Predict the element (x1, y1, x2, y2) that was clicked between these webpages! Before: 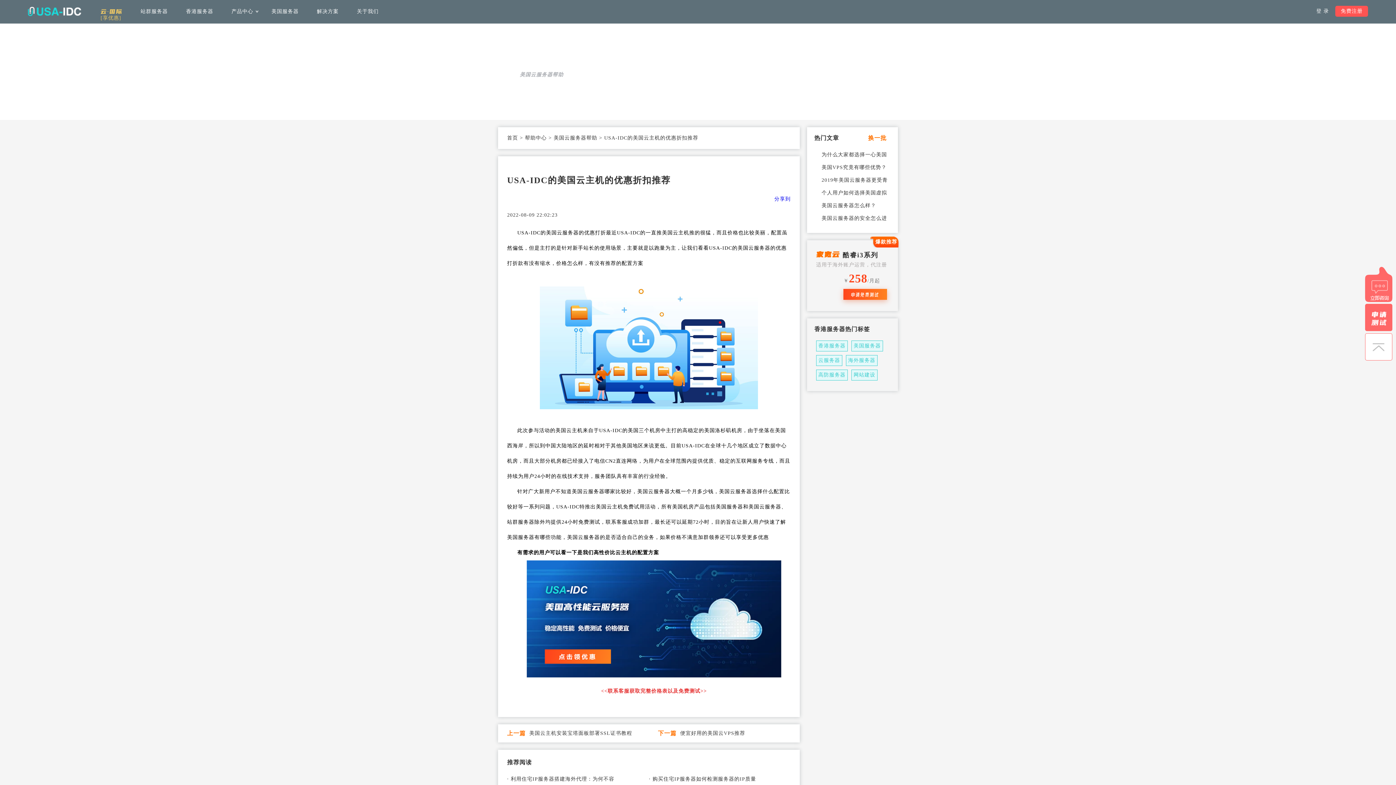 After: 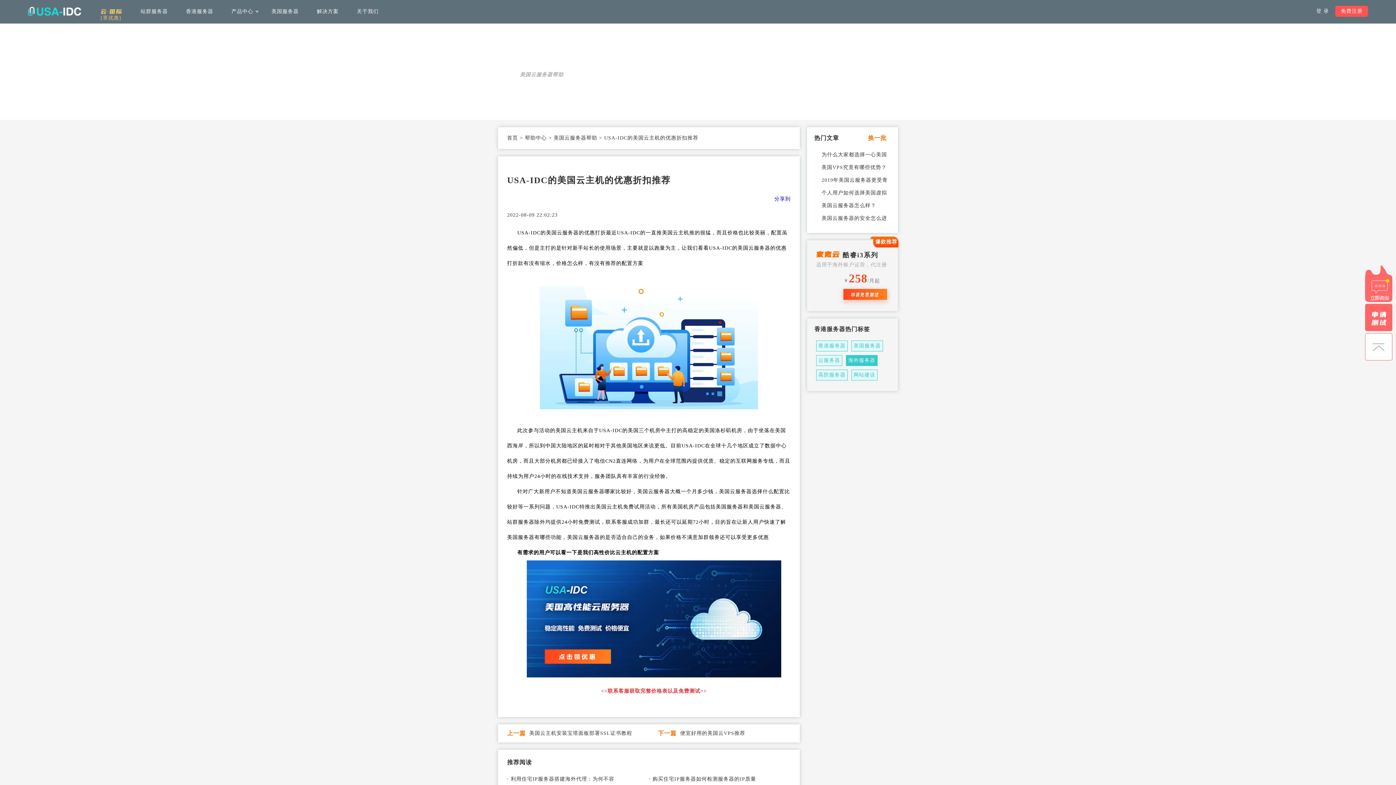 Action: bbox: (848, 357, 875, 364) label: 海外服务器